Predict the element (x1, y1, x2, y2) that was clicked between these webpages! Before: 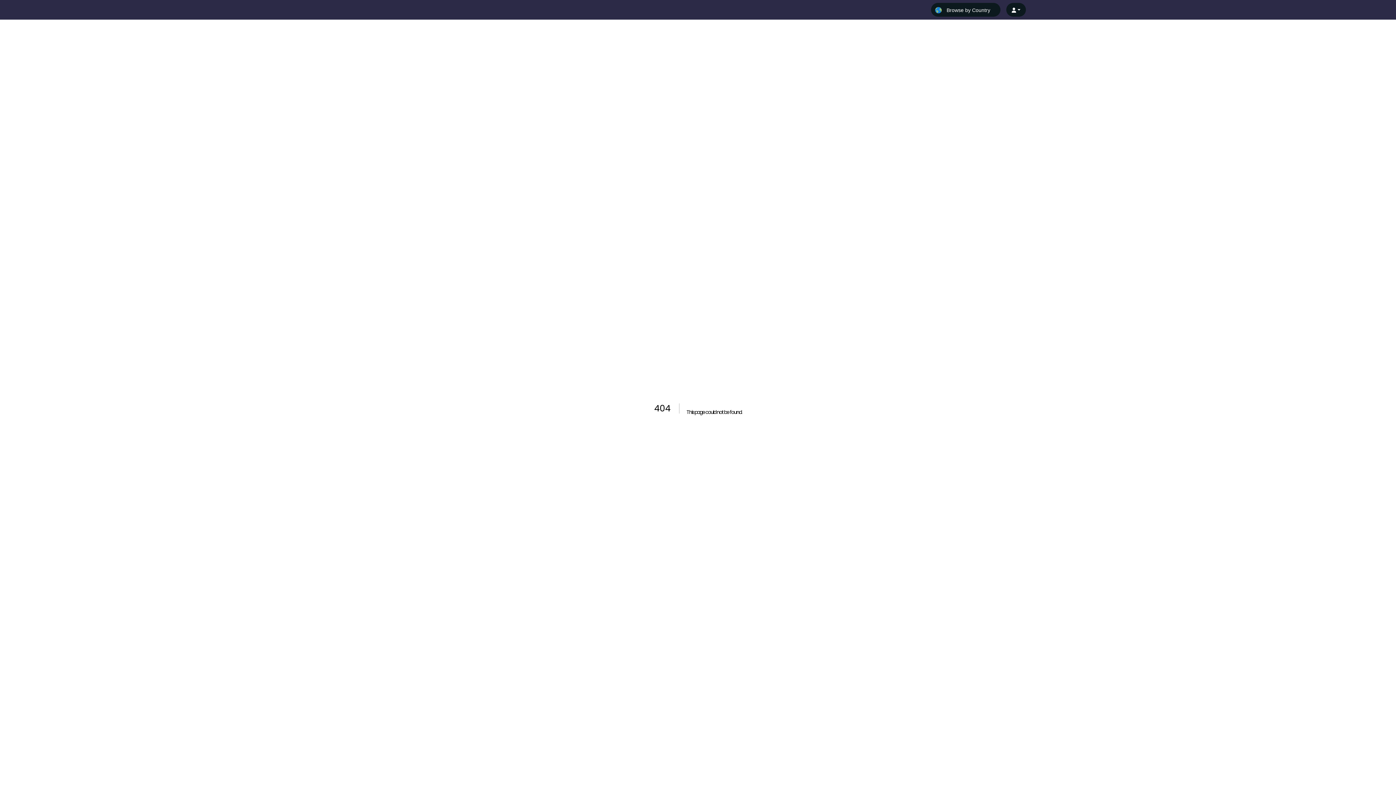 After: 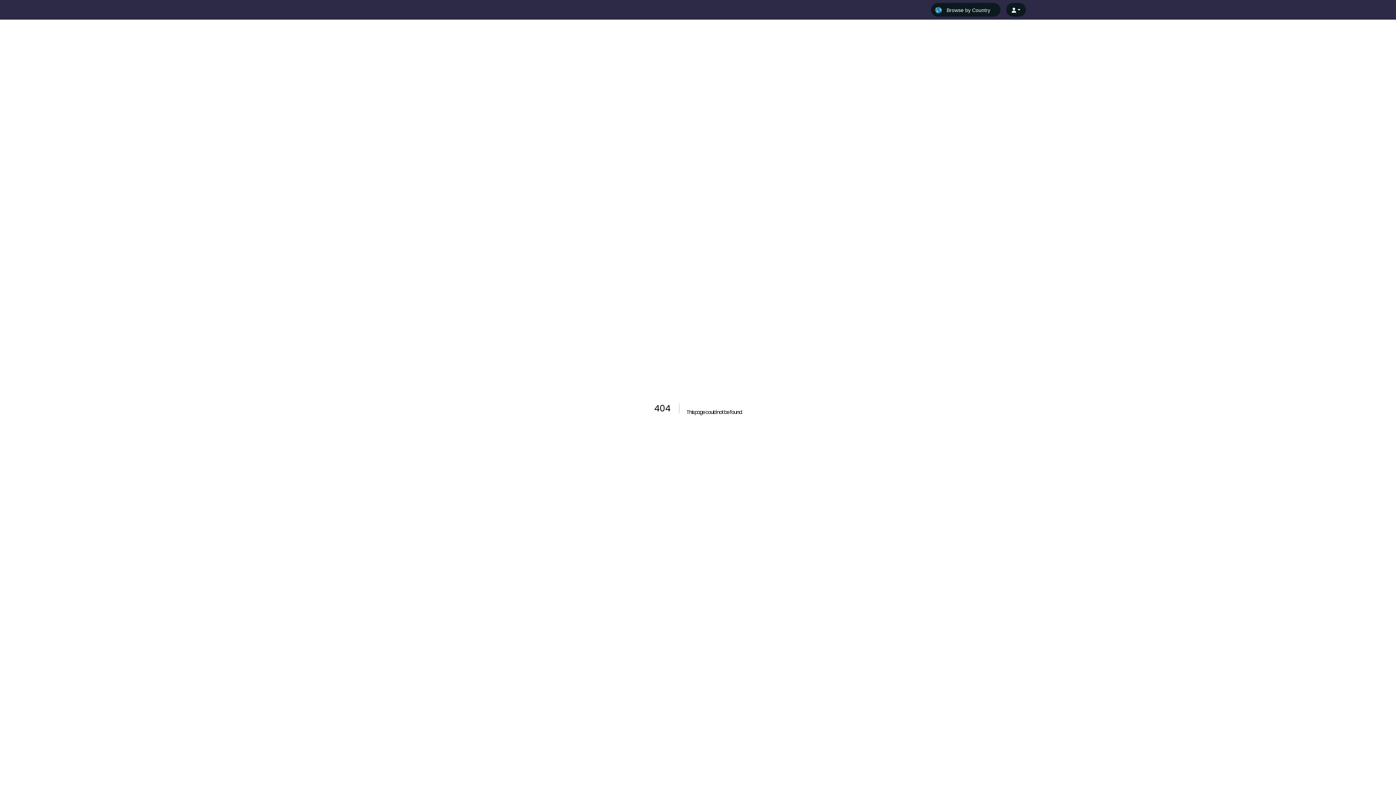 Action: bbox: (1006, 2, 1026, 16)